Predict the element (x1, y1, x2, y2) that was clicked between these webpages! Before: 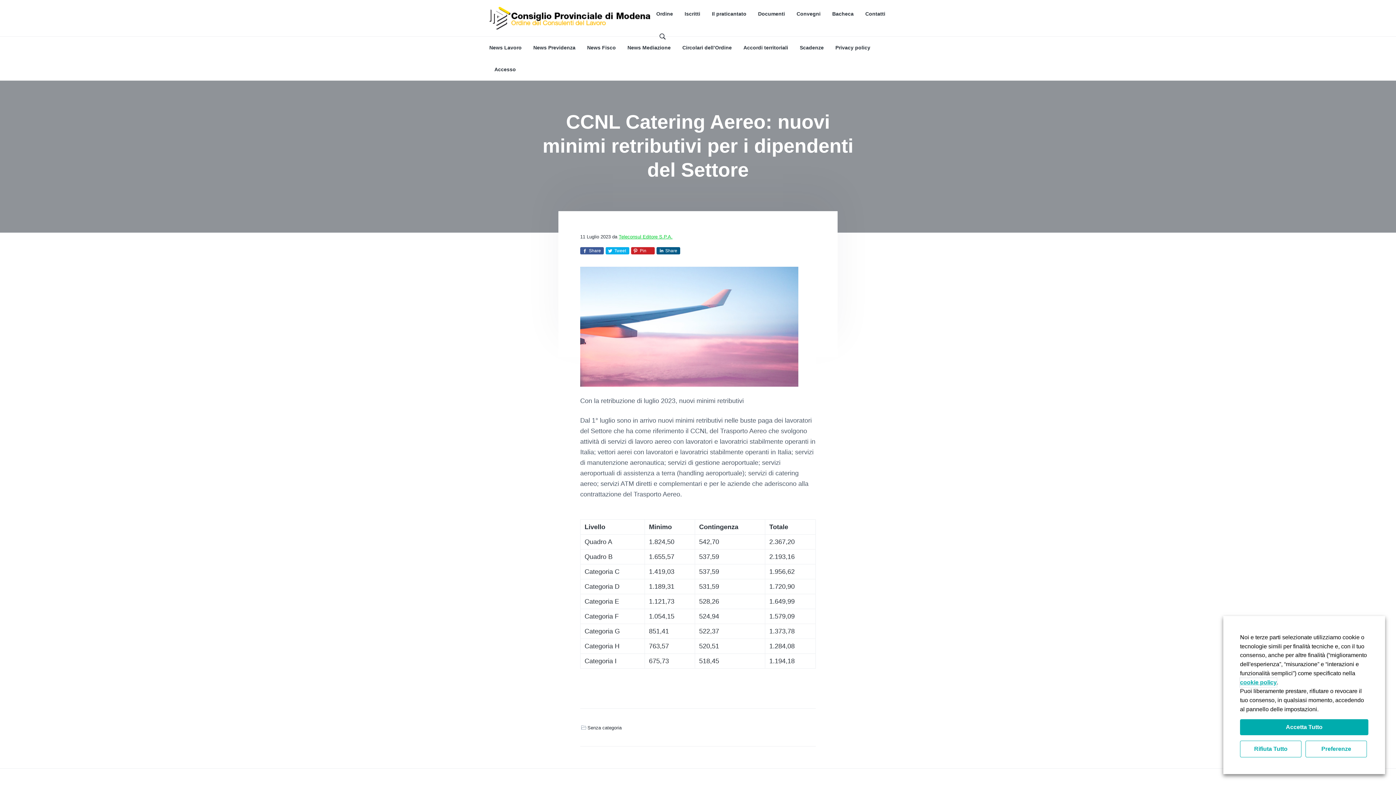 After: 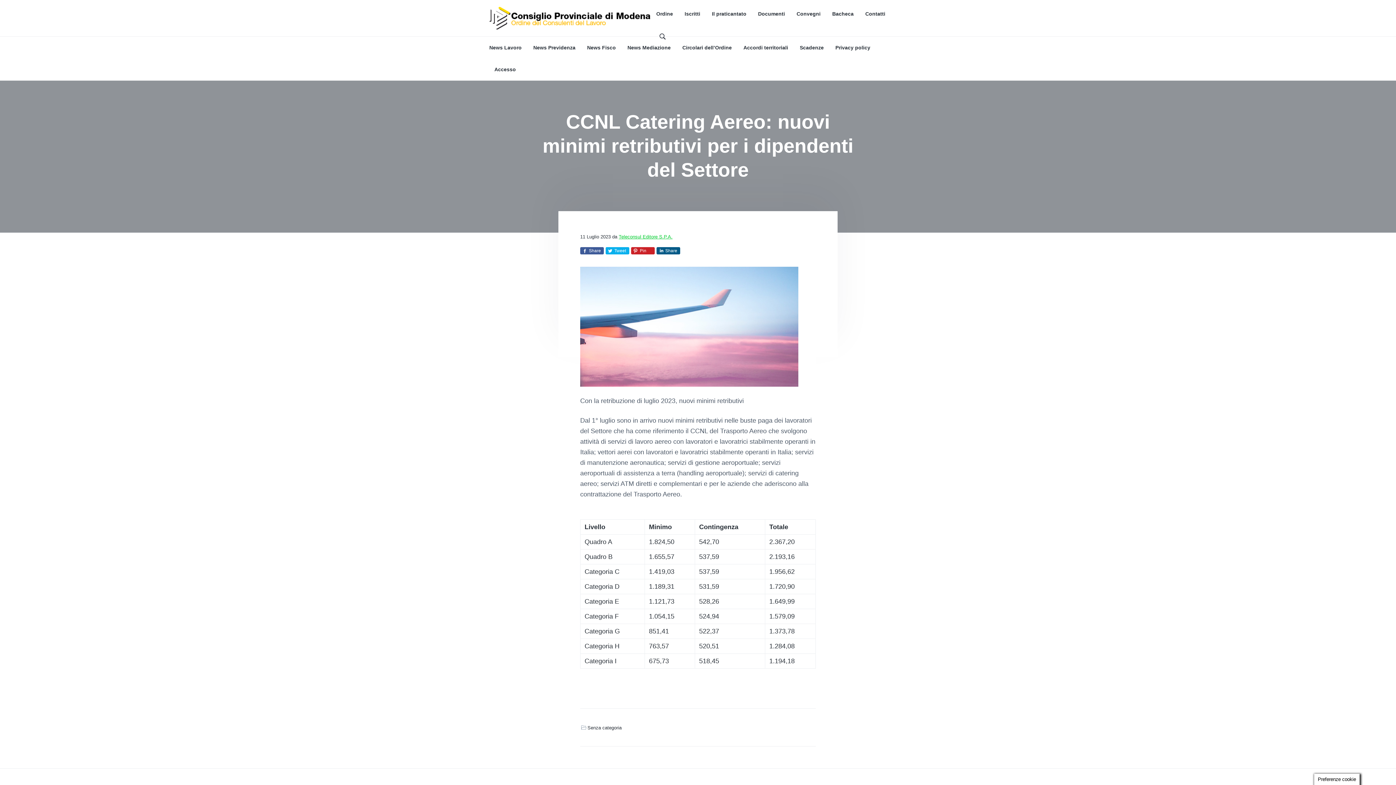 Action: bbox: (1240, 741, 1301, 757) label: Rifiuta Tutto